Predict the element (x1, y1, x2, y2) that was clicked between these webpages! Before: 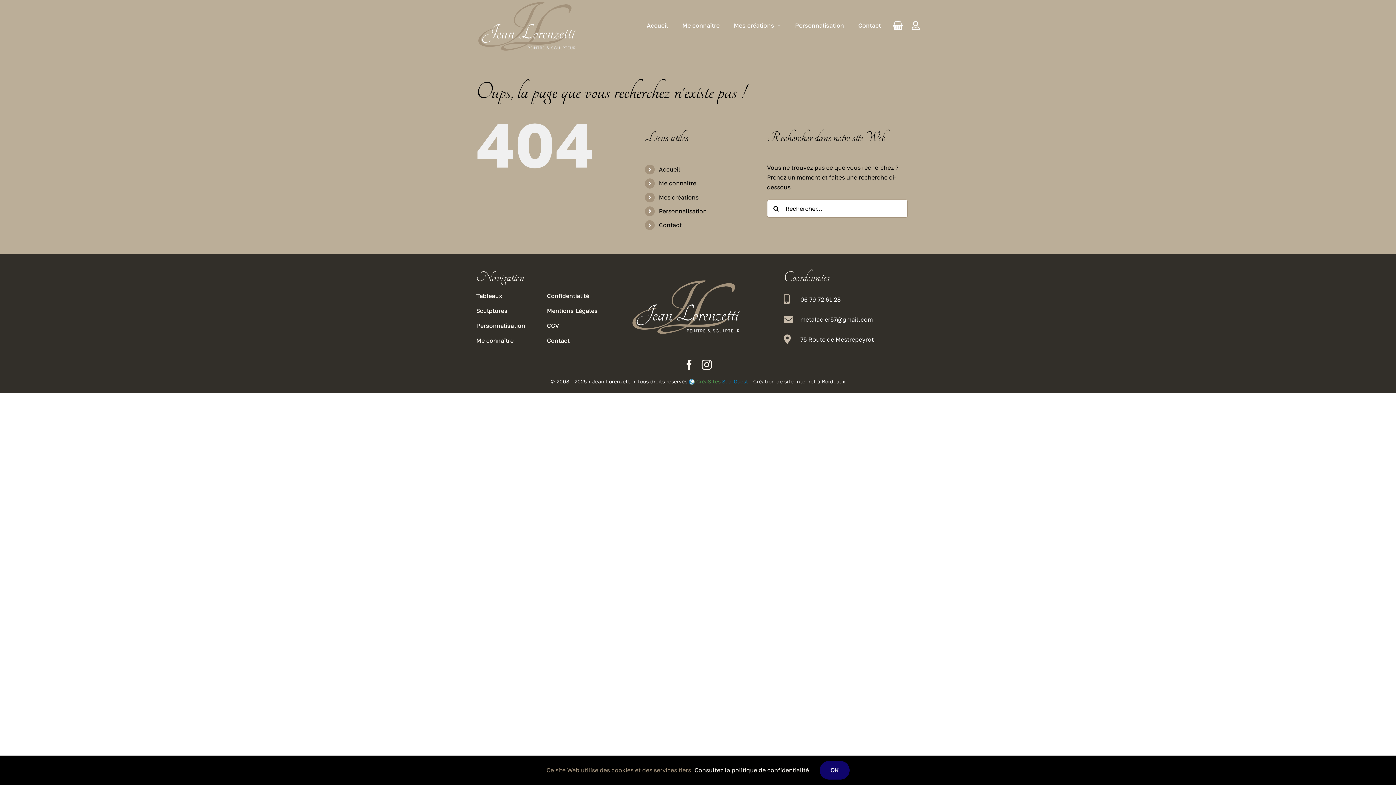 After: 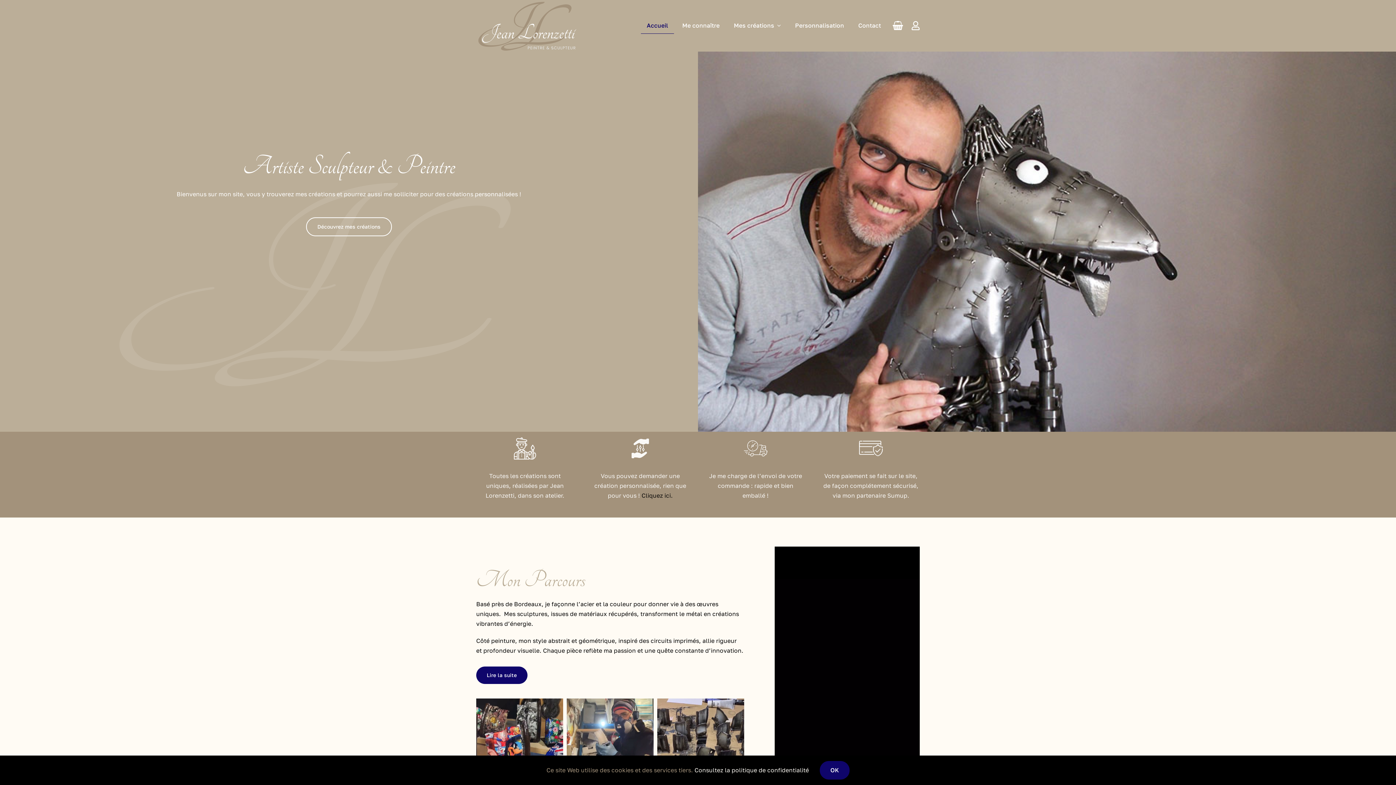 Action: bbox: (476, 0, 578, 6)